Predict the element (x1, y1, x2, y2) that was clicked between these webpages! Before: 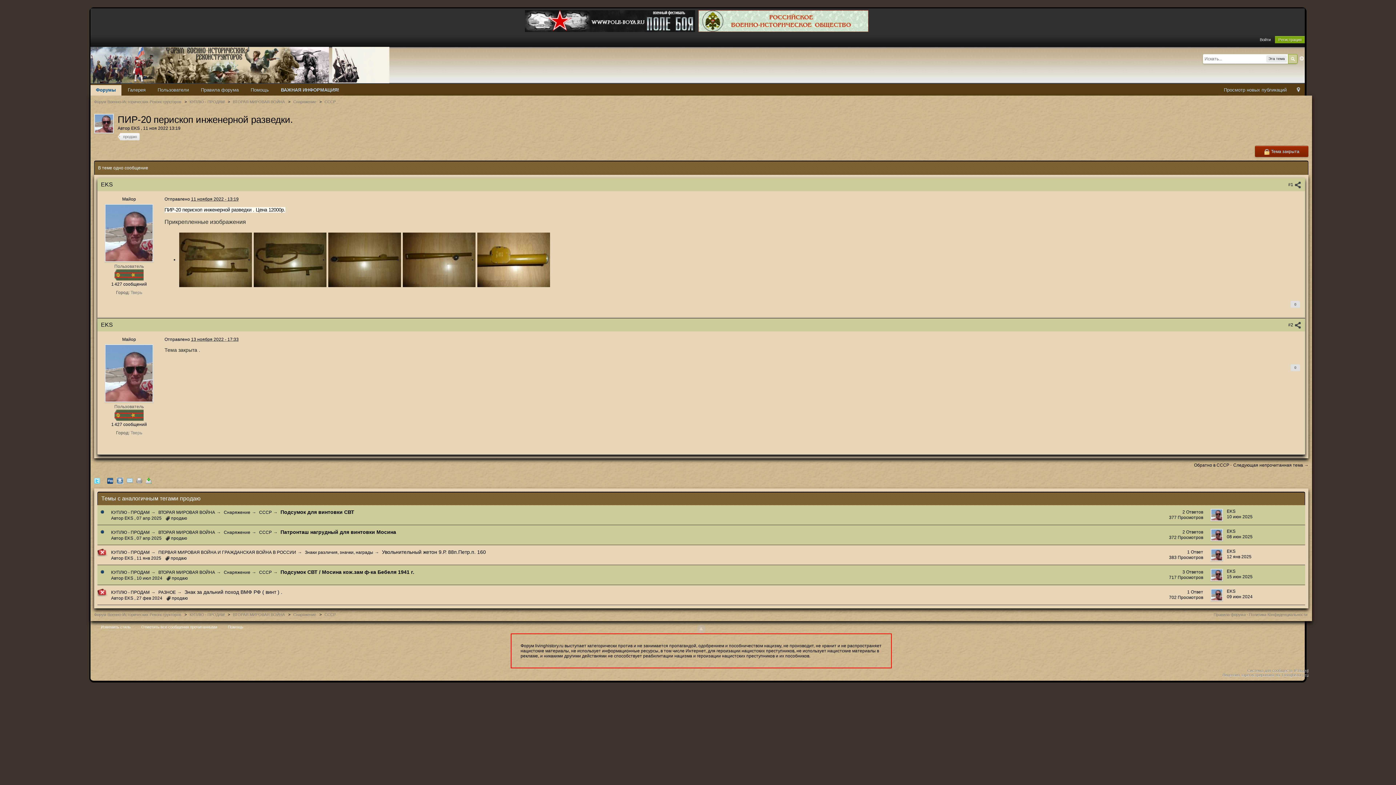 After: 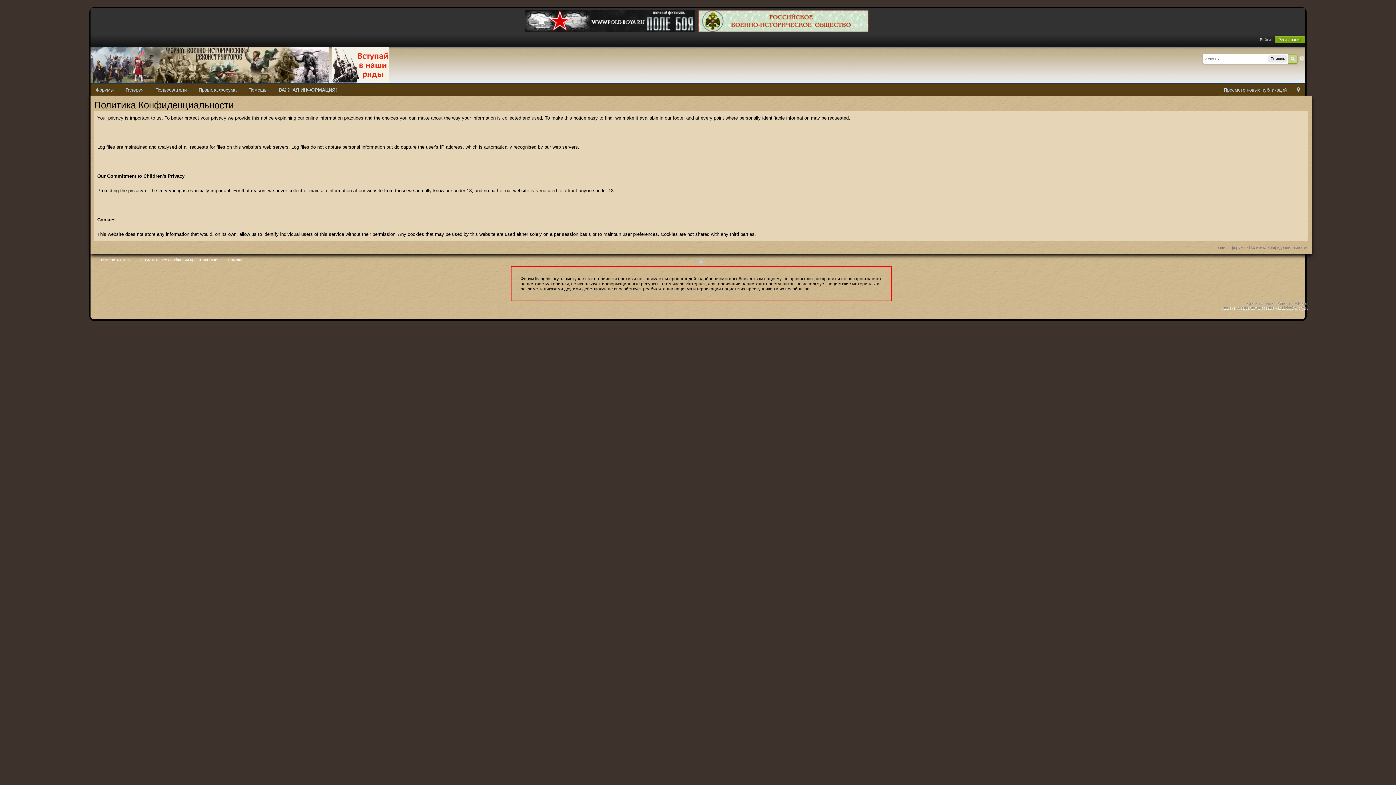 Action: label: Политика Конфиденциальности bbox: (1249, 612, 1307, 616)